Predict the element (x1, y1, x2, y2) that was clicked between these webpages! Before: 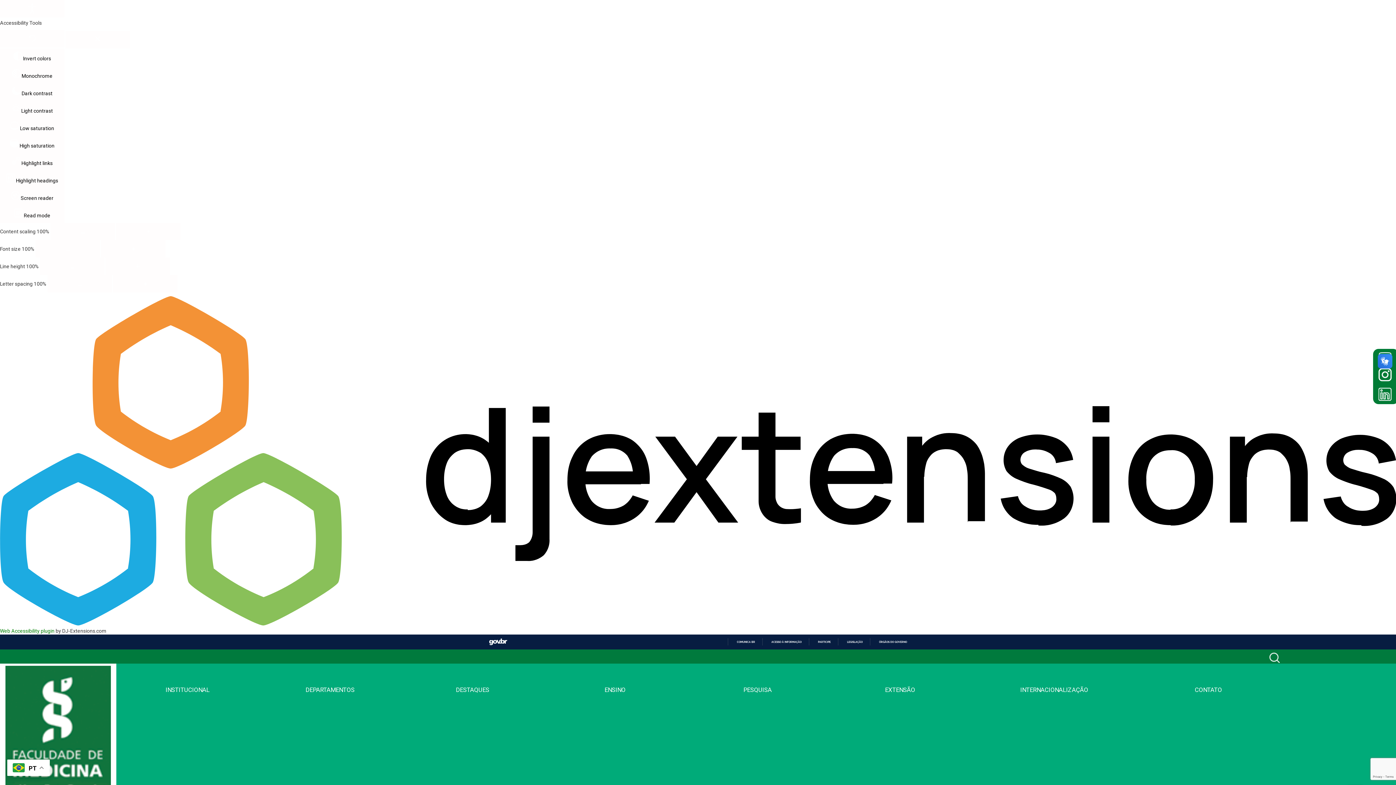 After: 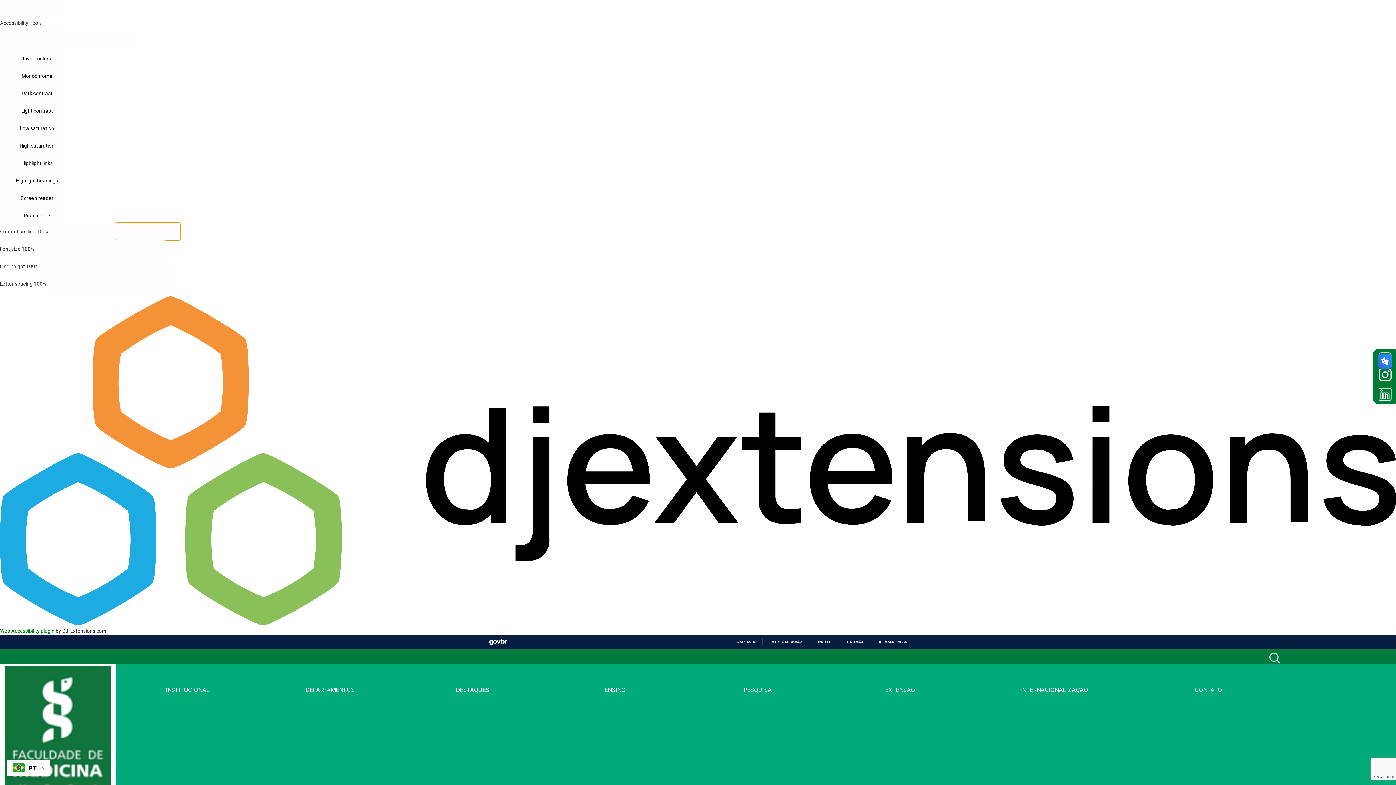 Action: label: Increase content size bbox: (116, 222, 180, 240)